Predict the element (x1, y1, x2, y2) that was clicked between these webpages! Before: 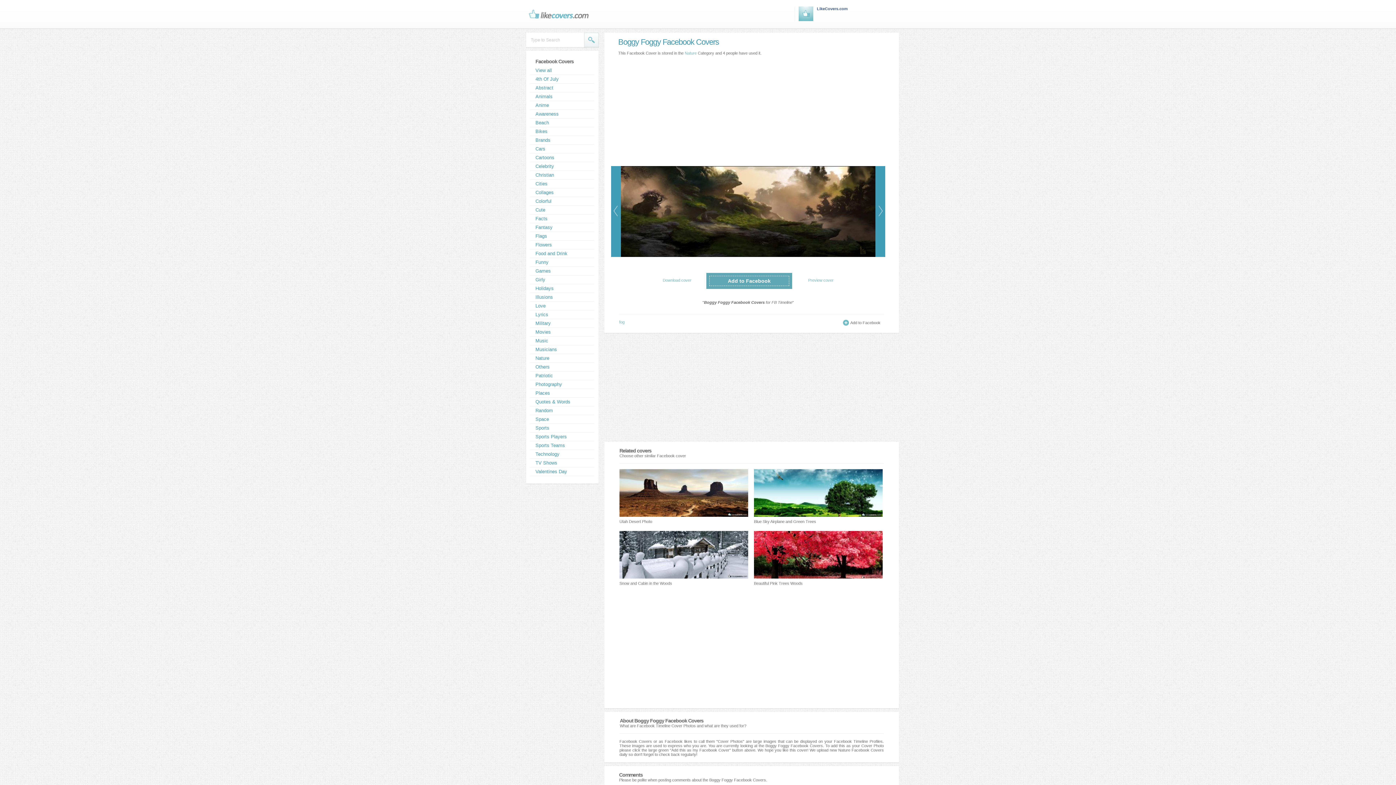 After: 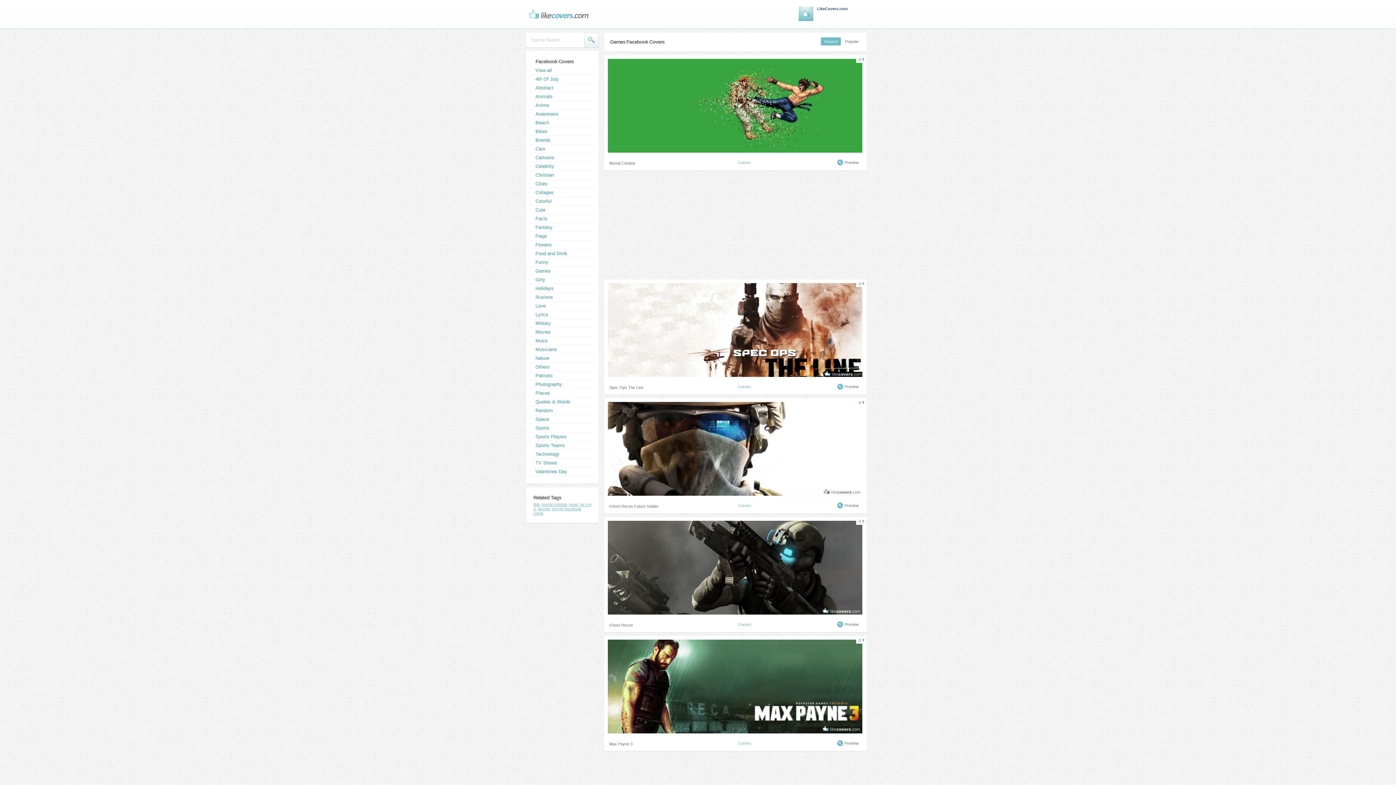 Action: label: Games bbox: (530, 266, 593, 275)